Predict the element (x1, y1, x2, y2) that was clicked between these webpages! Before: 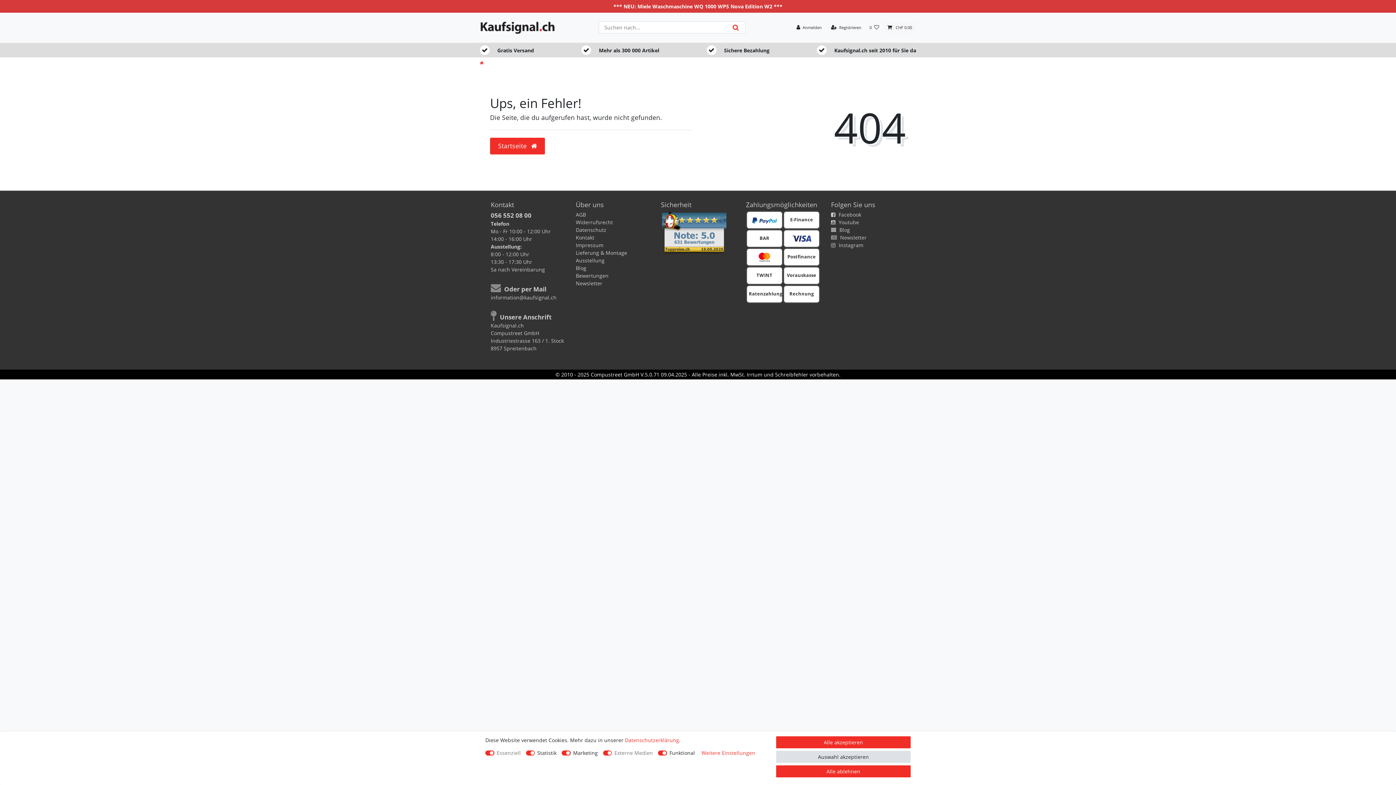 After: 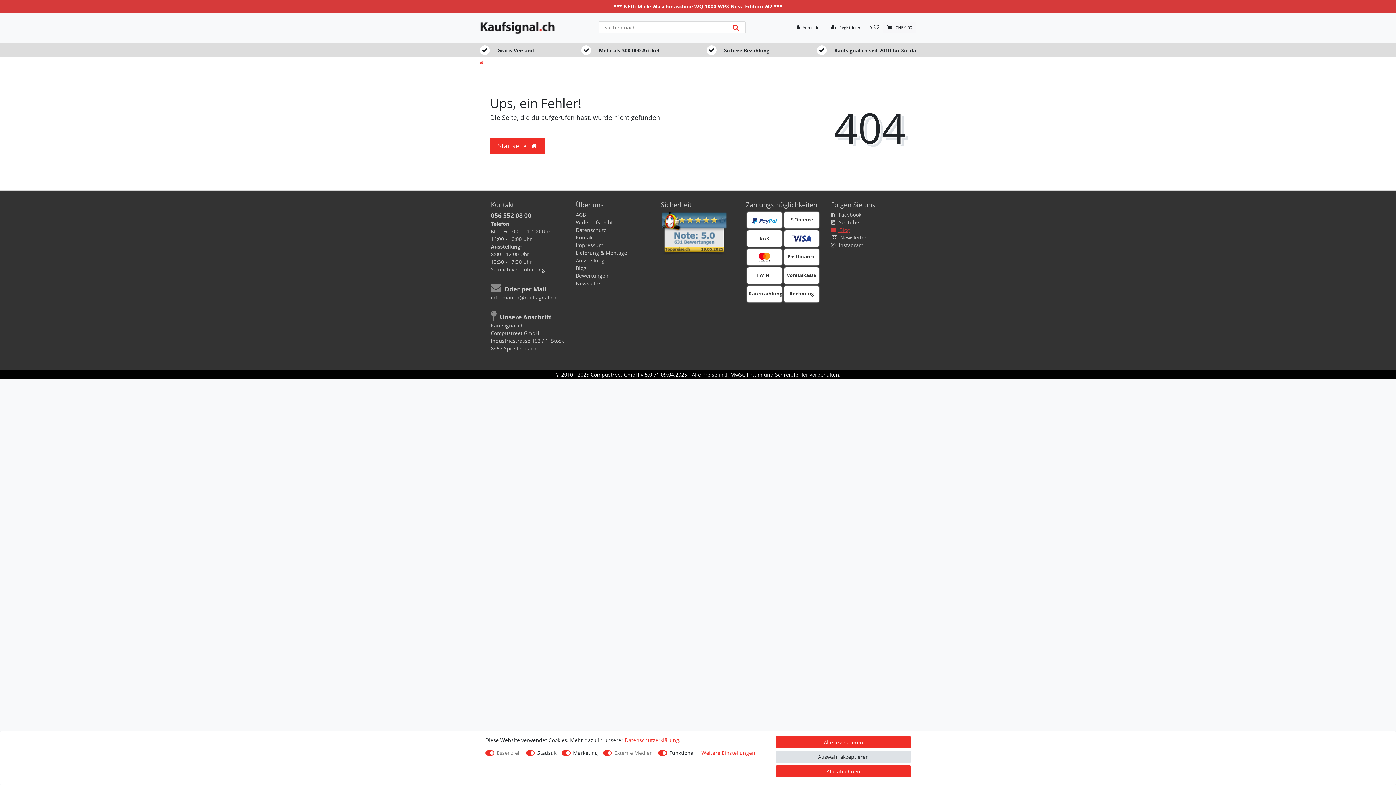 Action: label:  Blog bbox: (831, 226, 850, 233)